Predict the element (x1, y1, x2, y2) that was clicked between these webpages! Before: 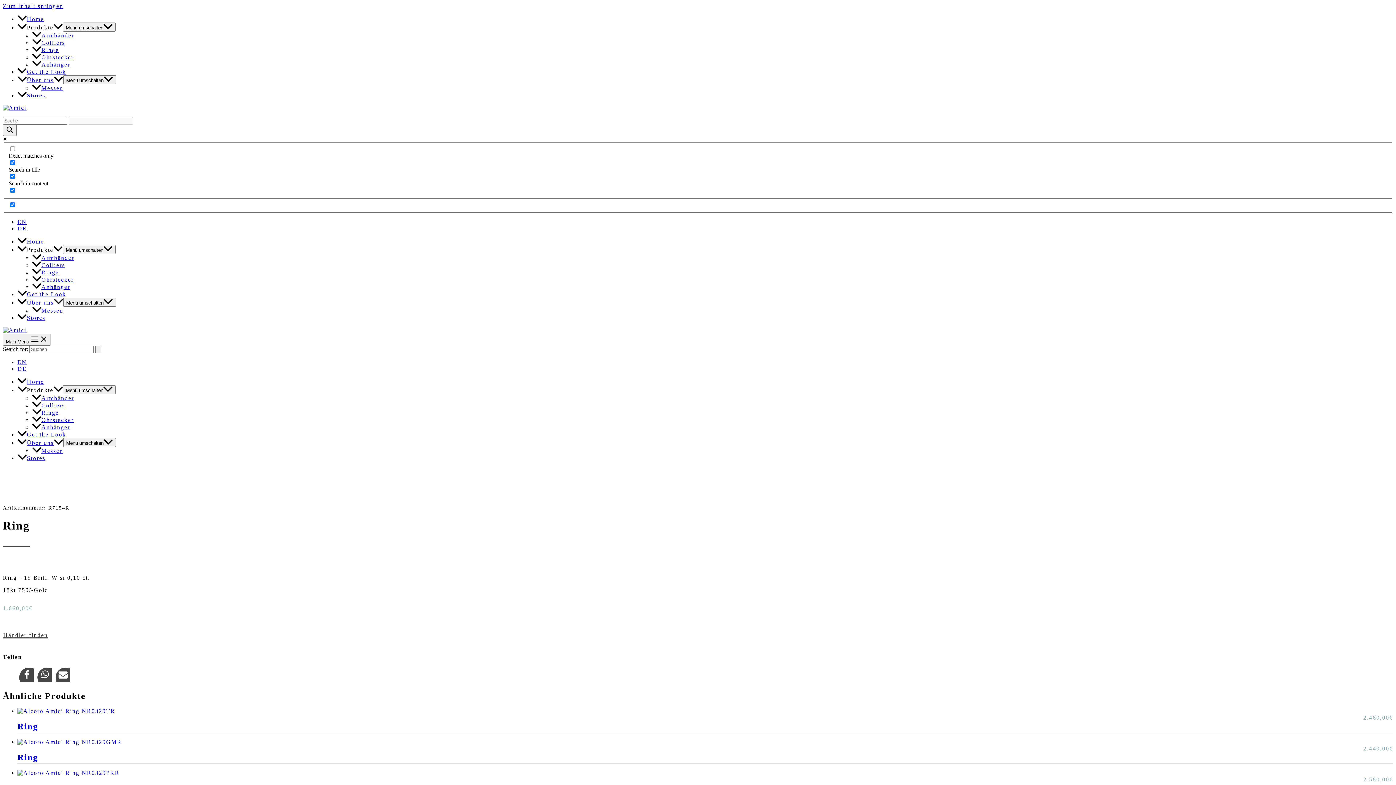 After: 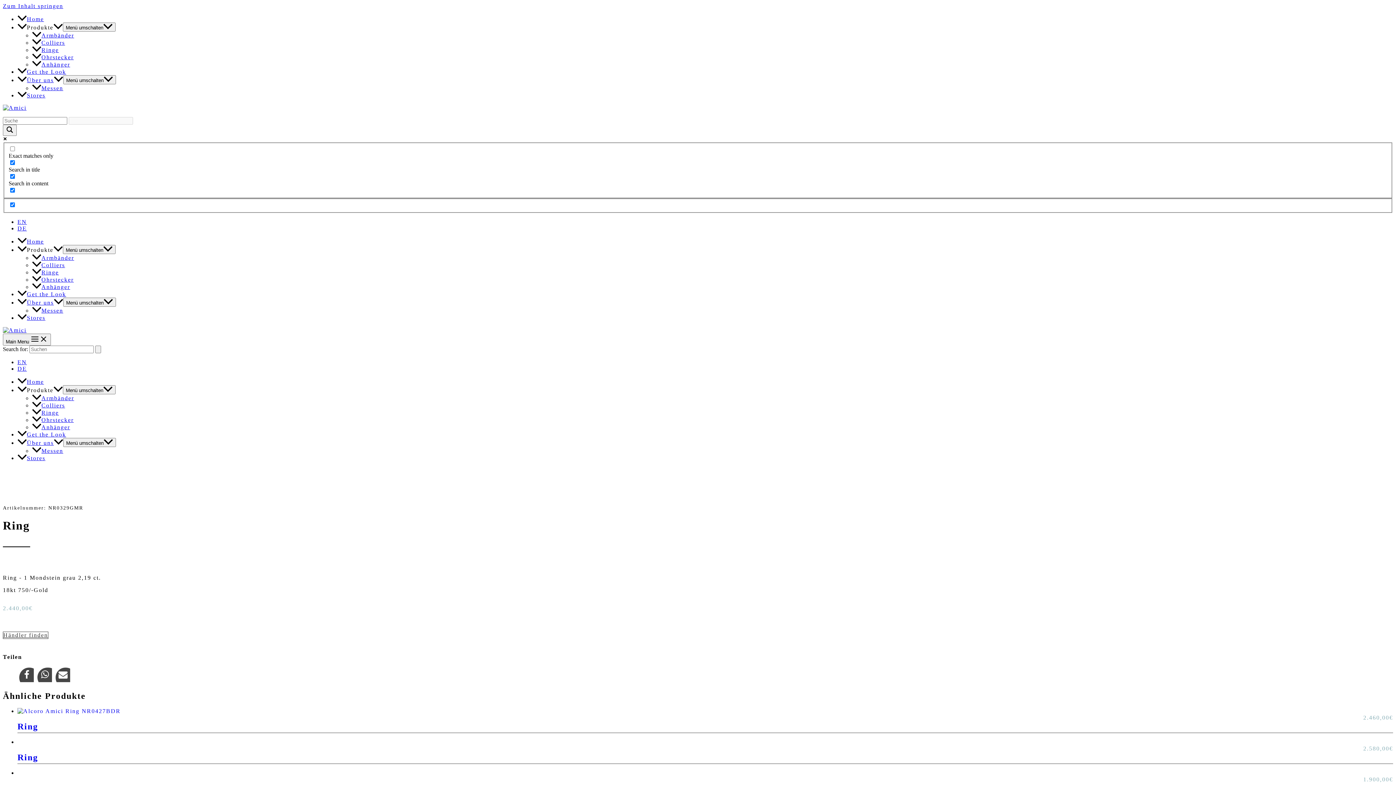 Action: label: Ring bbox: (17, 745, 705, 770)